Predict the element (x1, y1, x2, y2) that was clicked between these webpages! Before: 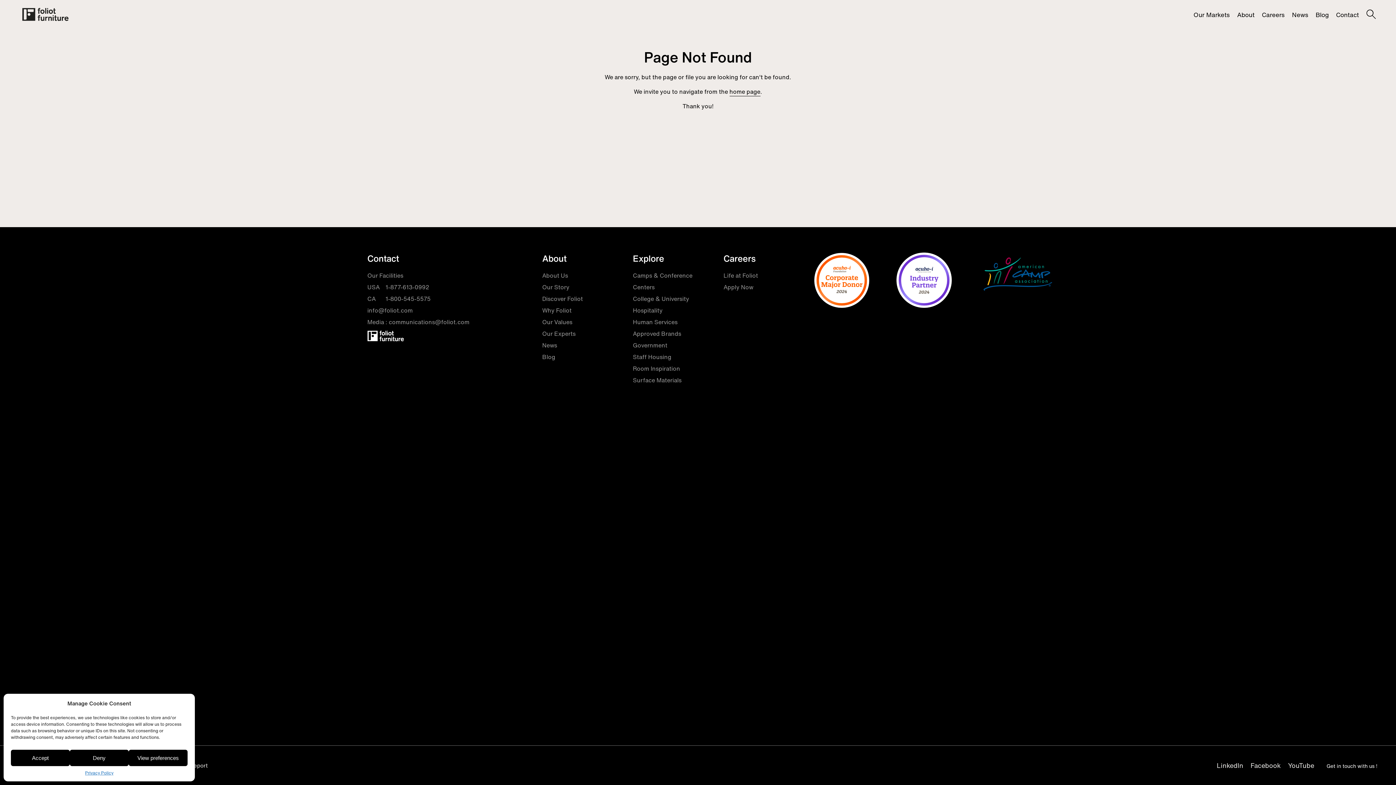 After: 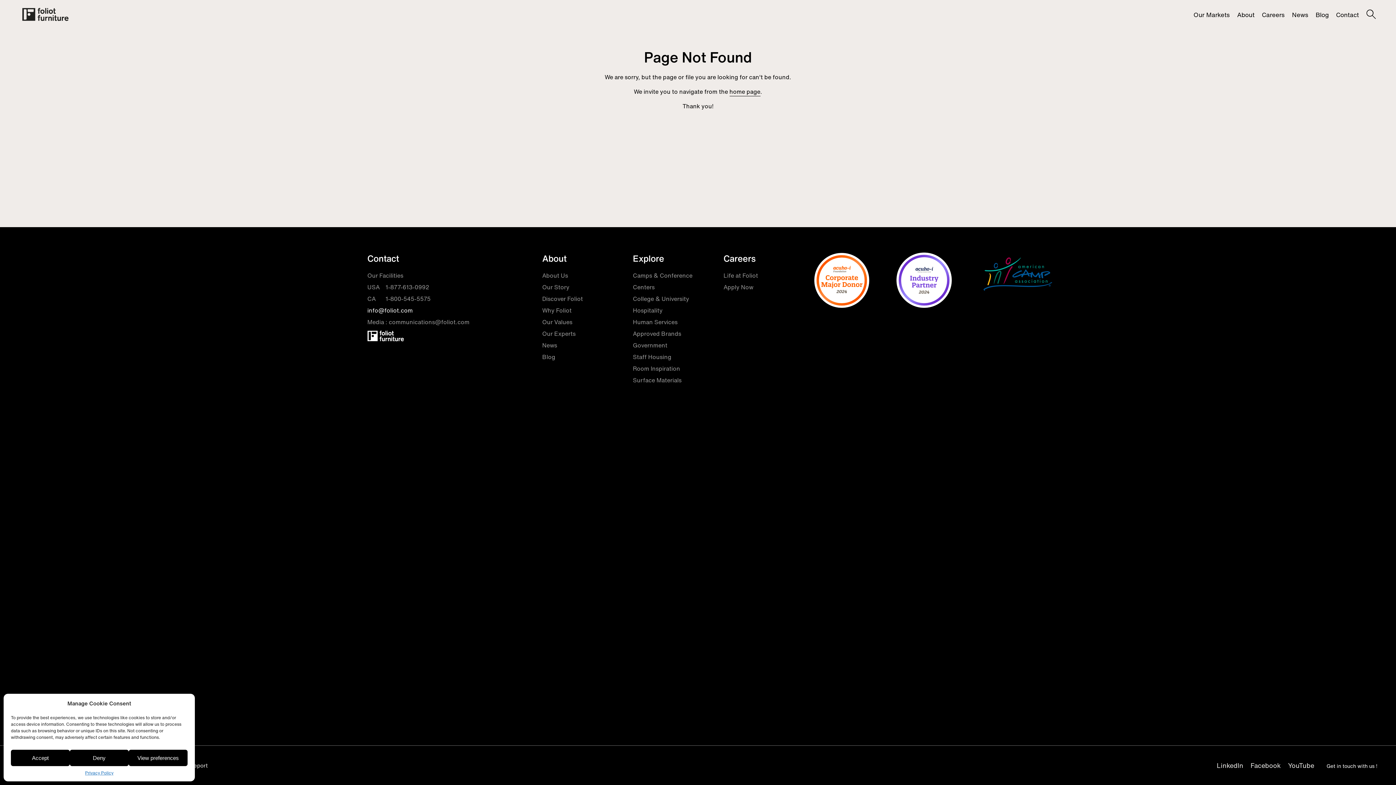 Action: label: info@foliot.com bbox: (367, 306, 412, 314)